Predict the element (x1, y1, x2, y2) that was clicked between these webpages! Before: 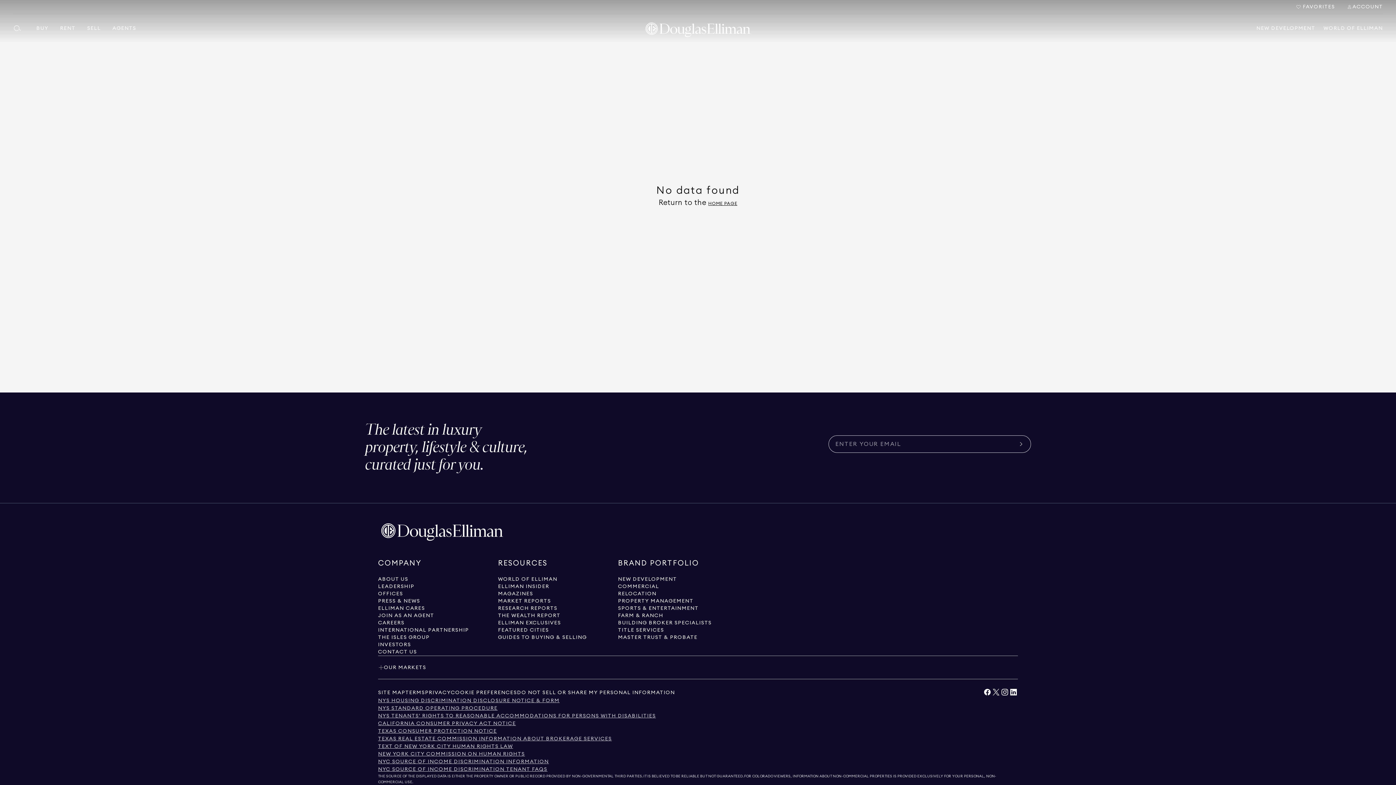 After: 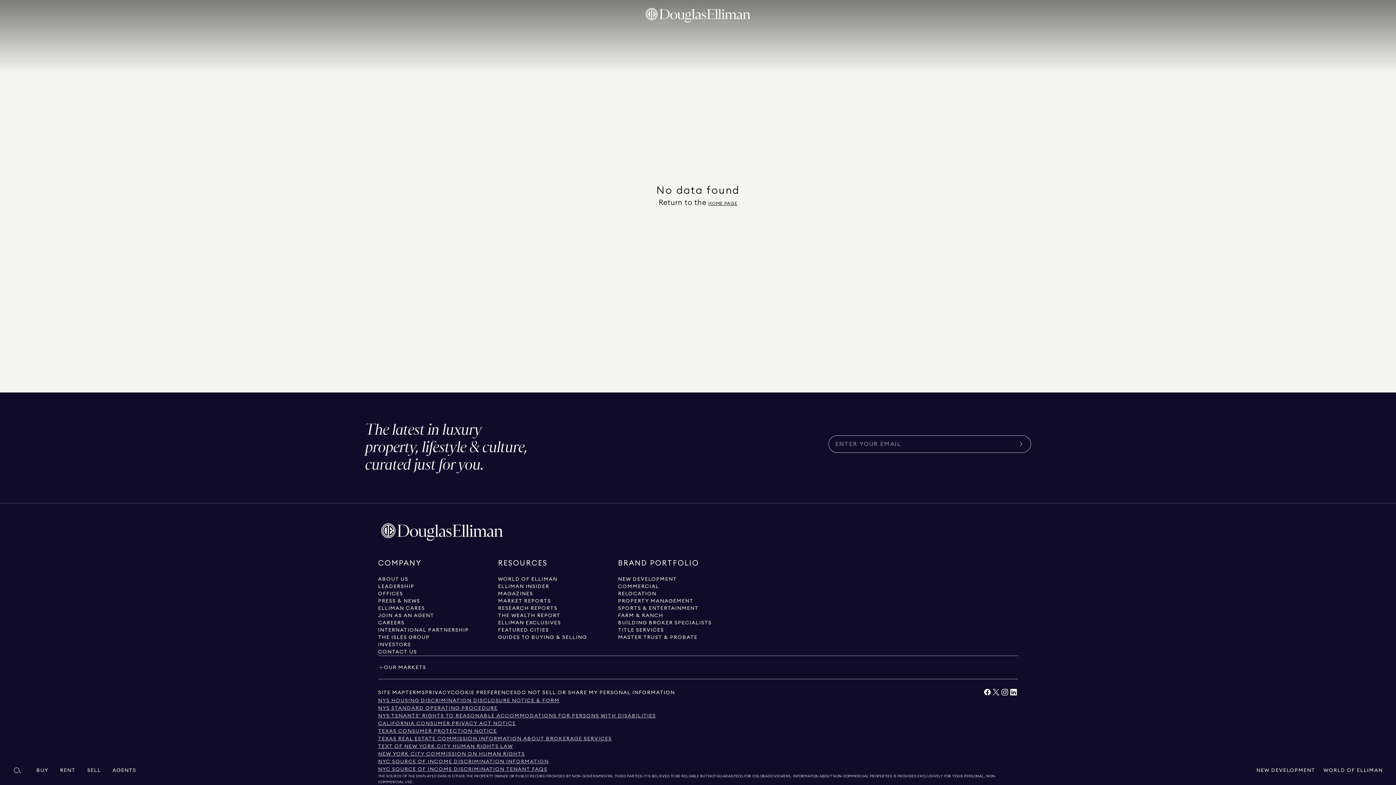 Action: label: HOME PAGE bbox: (708, 200, 737, 206)